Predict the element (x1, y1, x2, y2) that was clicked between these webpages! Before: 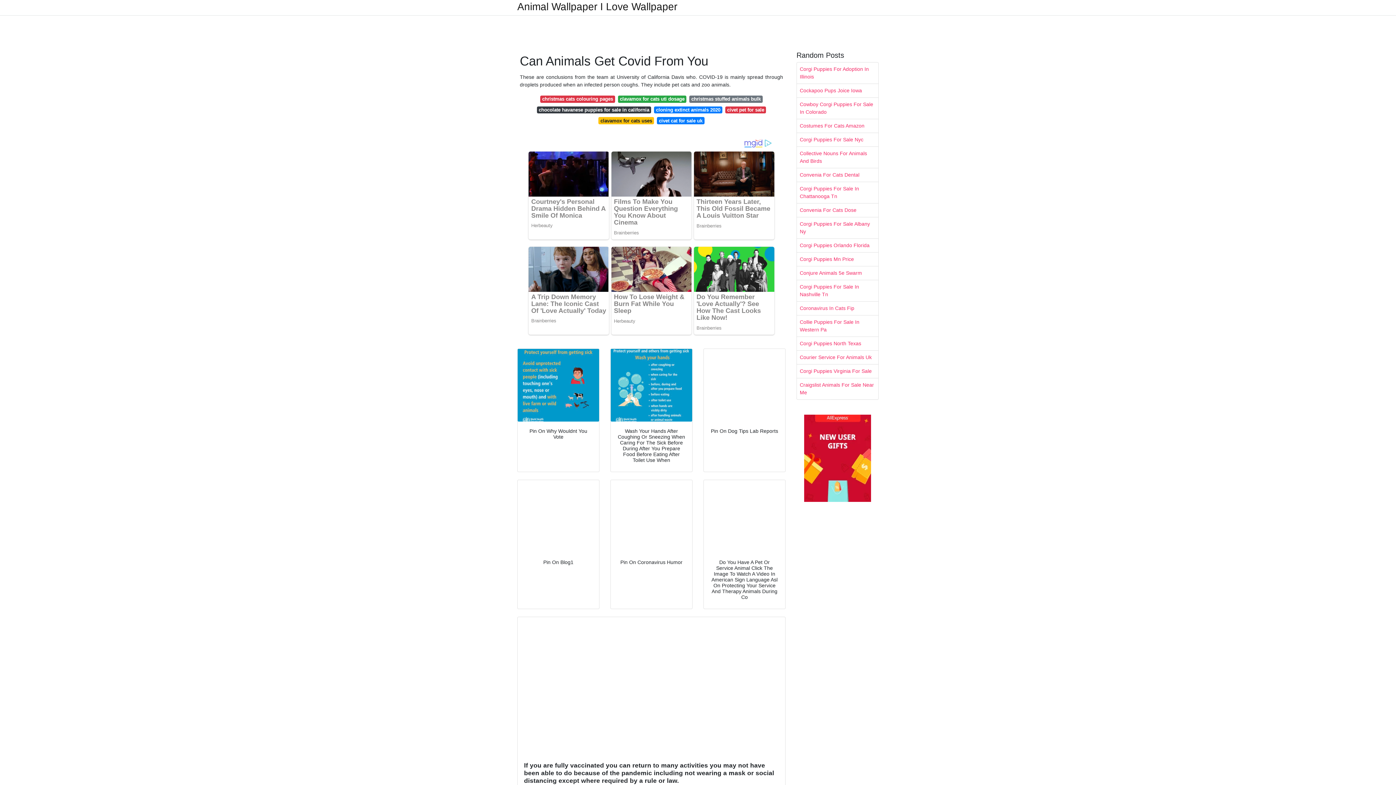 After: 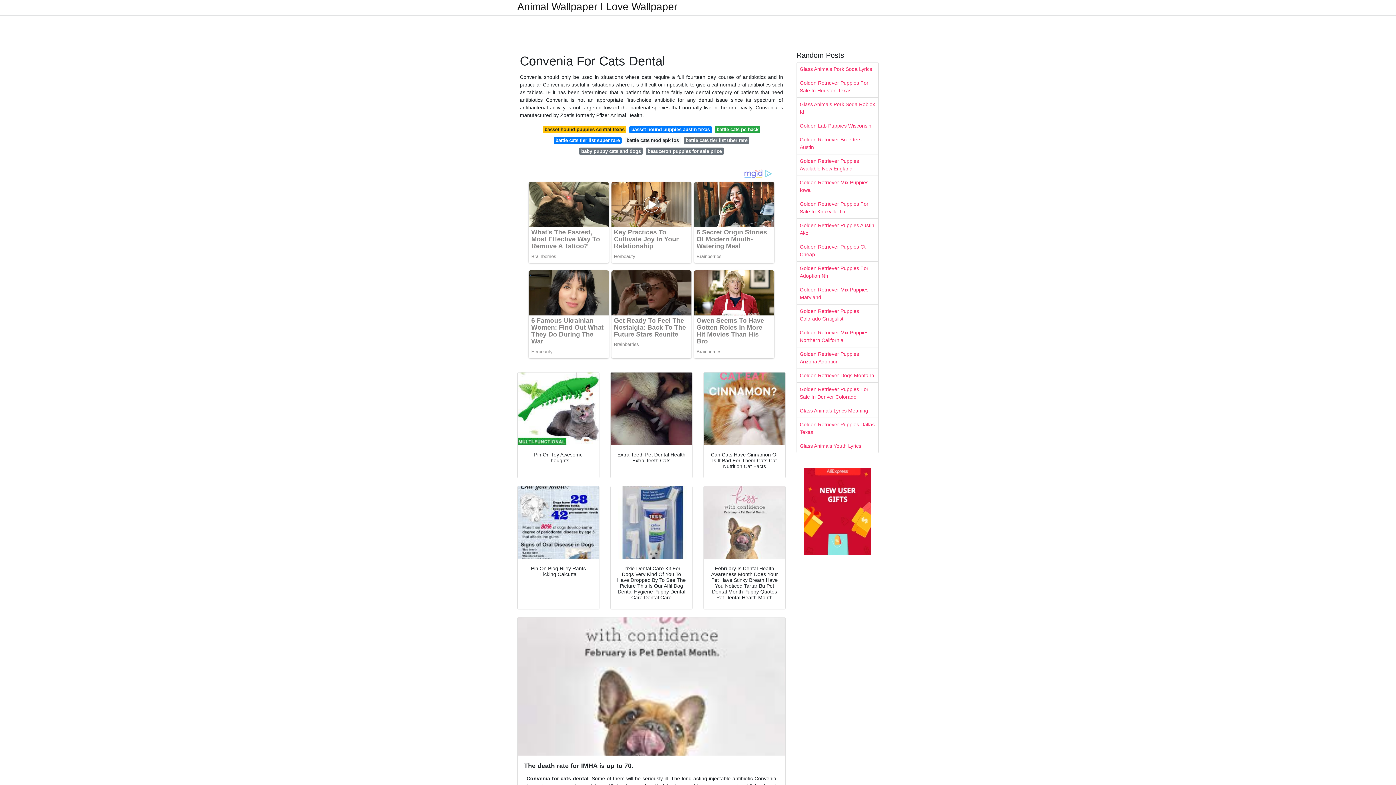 Action: bbox: (797, 168, 878, 181) label: Convenia For Cats Dental